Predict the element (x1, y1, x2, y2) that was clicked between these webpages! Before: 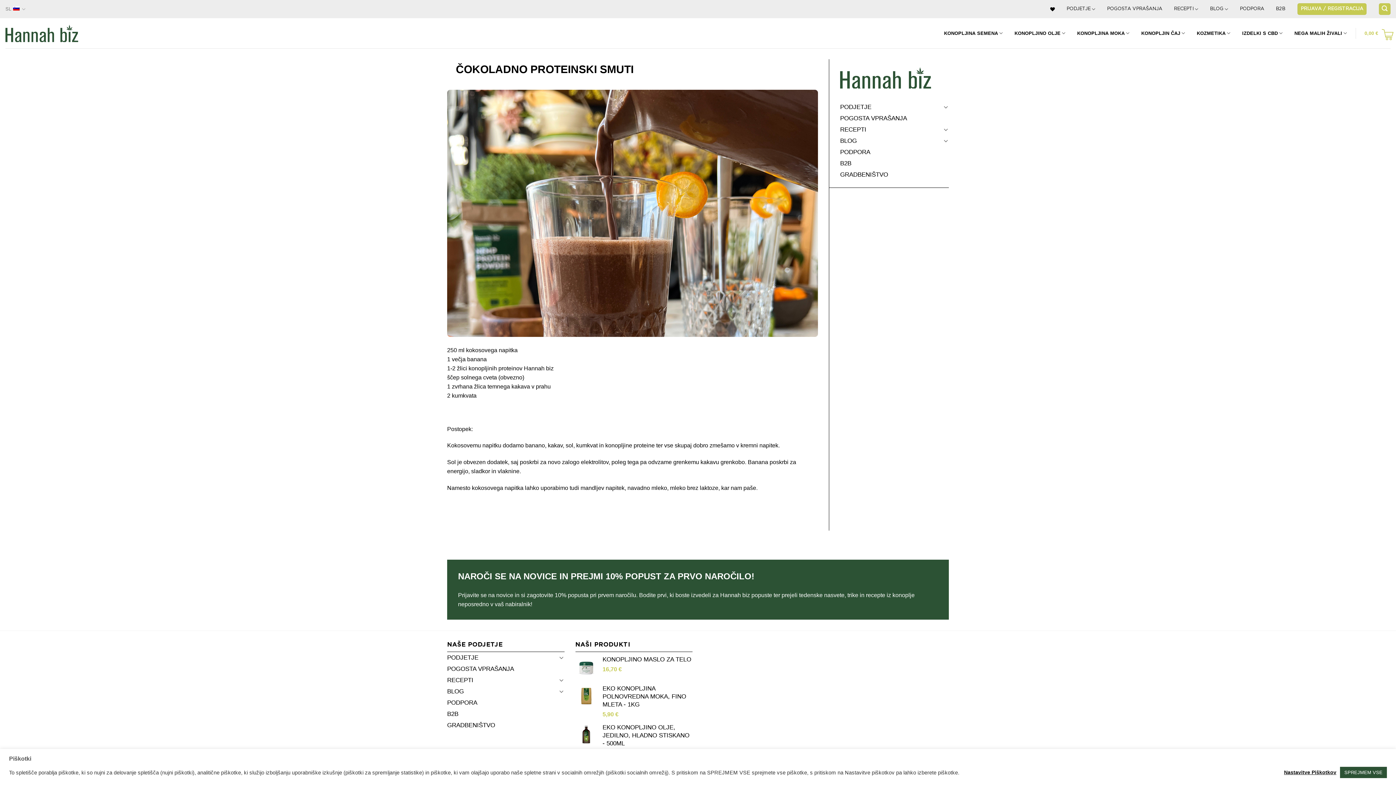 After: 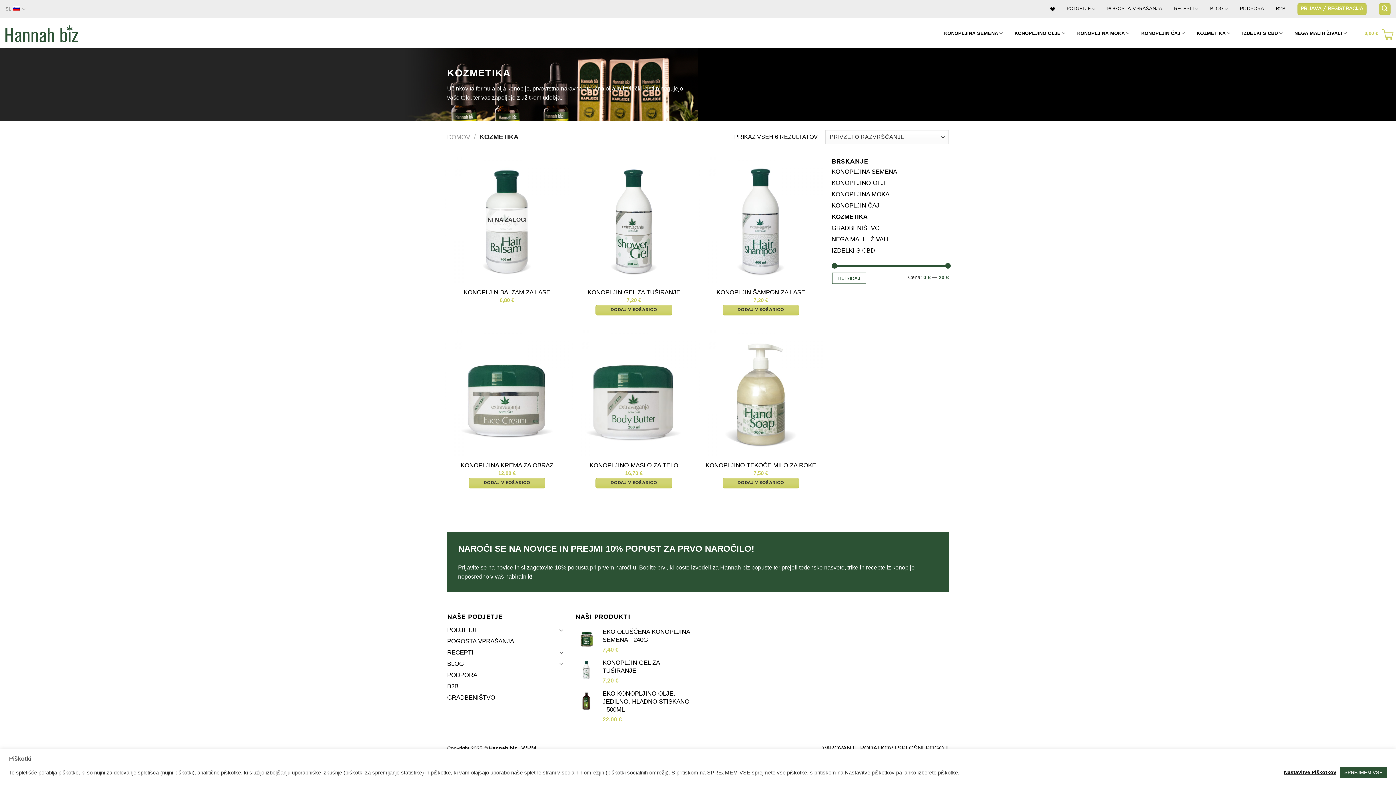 Action: label: KOZMETIKA bbox: (1197, 26, 1230, 40)